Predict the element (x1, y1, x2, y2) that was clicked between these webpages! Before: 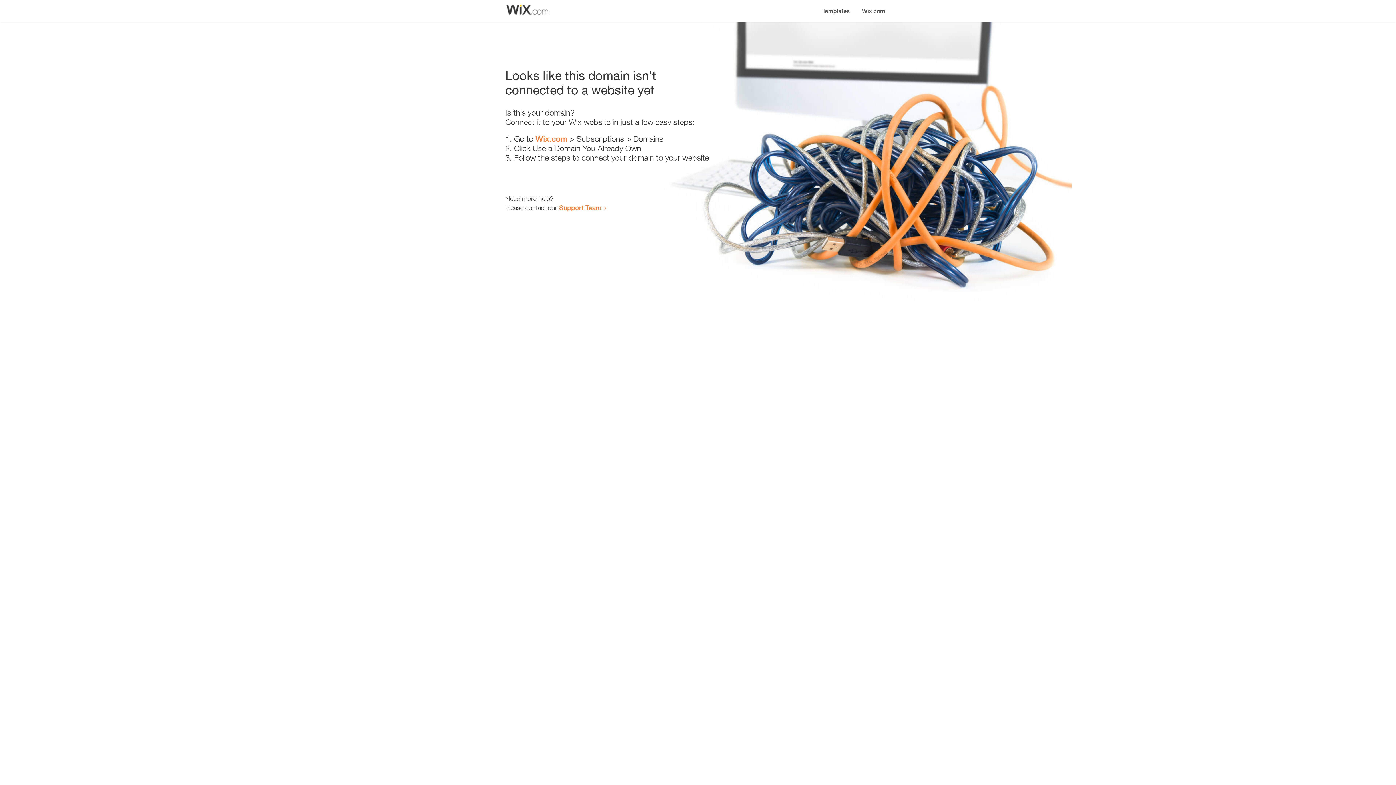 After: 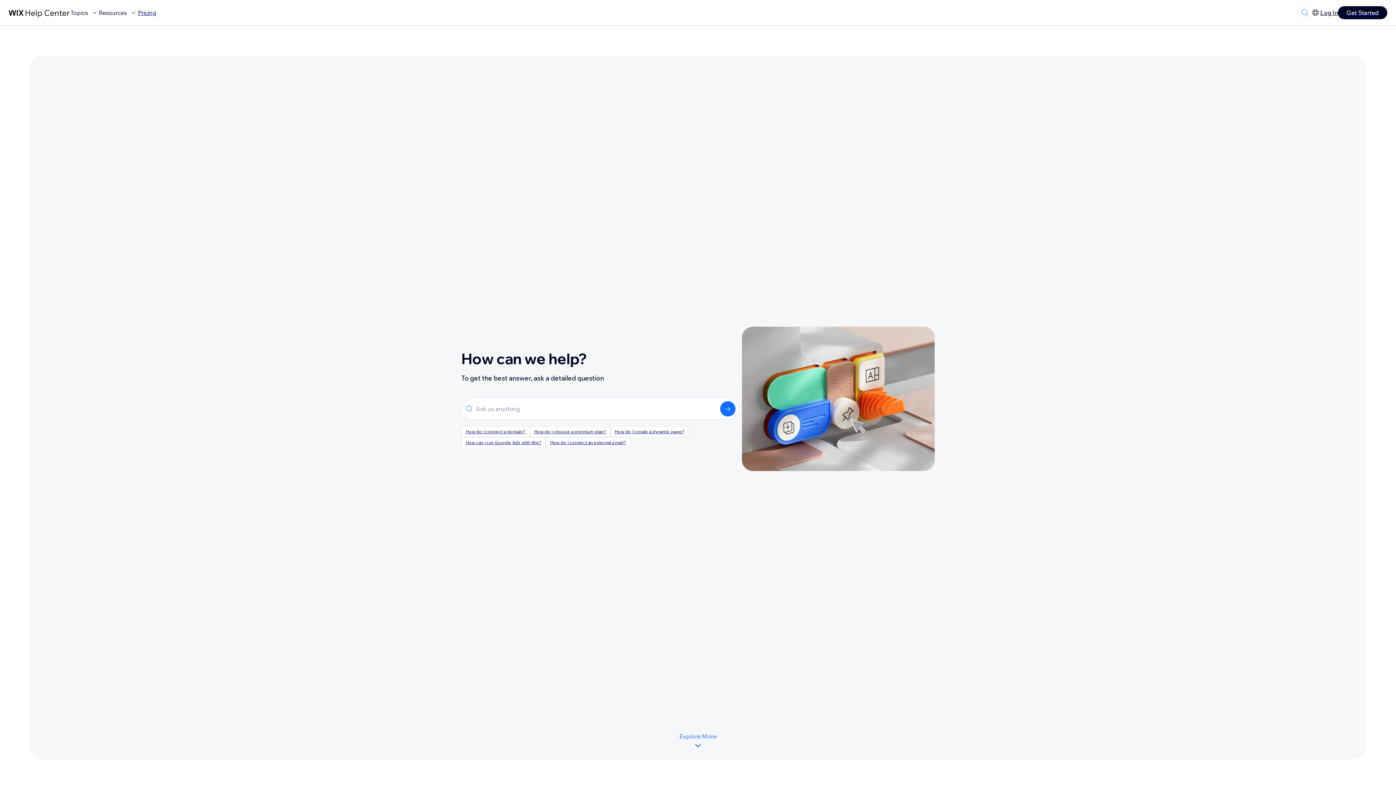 Action: label: Support Team bbox: (559, 203, 601, 211)